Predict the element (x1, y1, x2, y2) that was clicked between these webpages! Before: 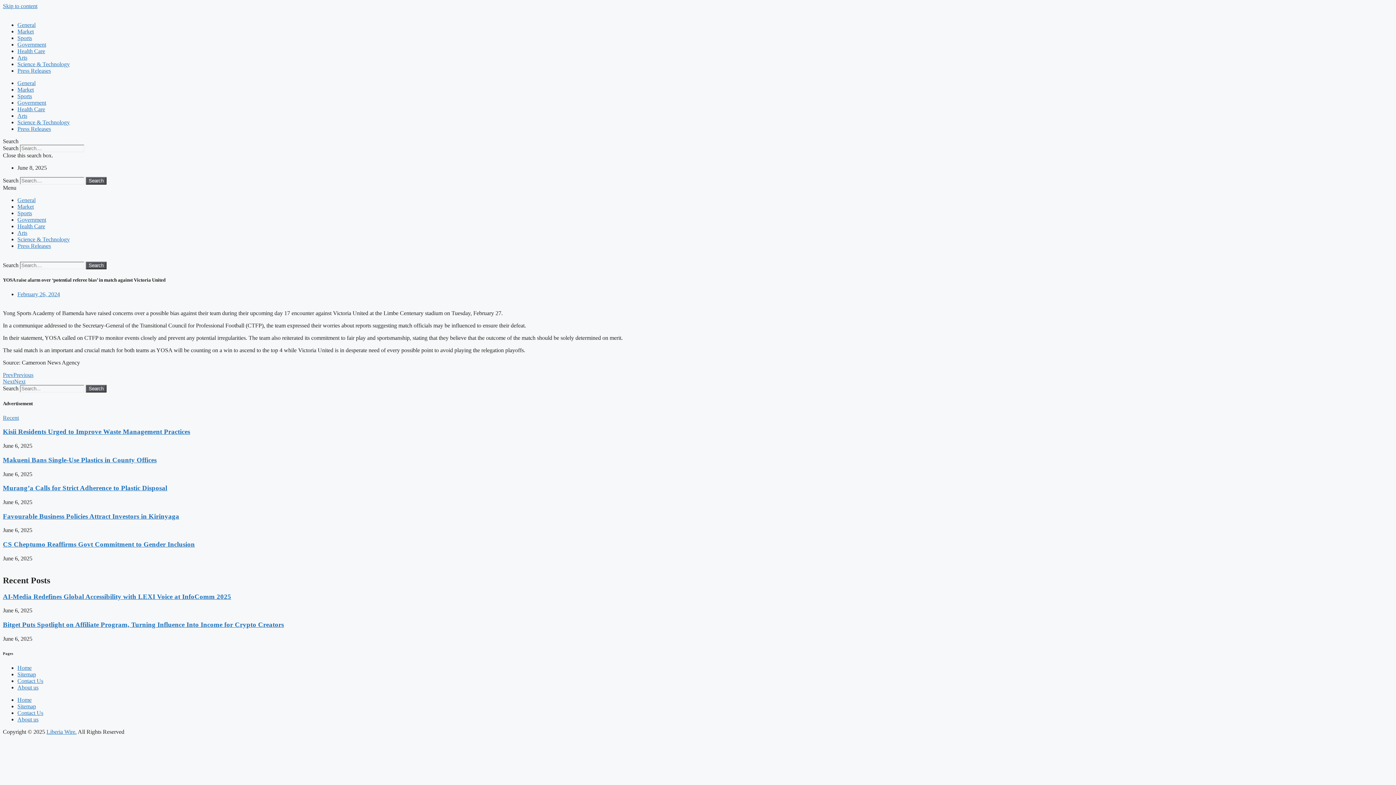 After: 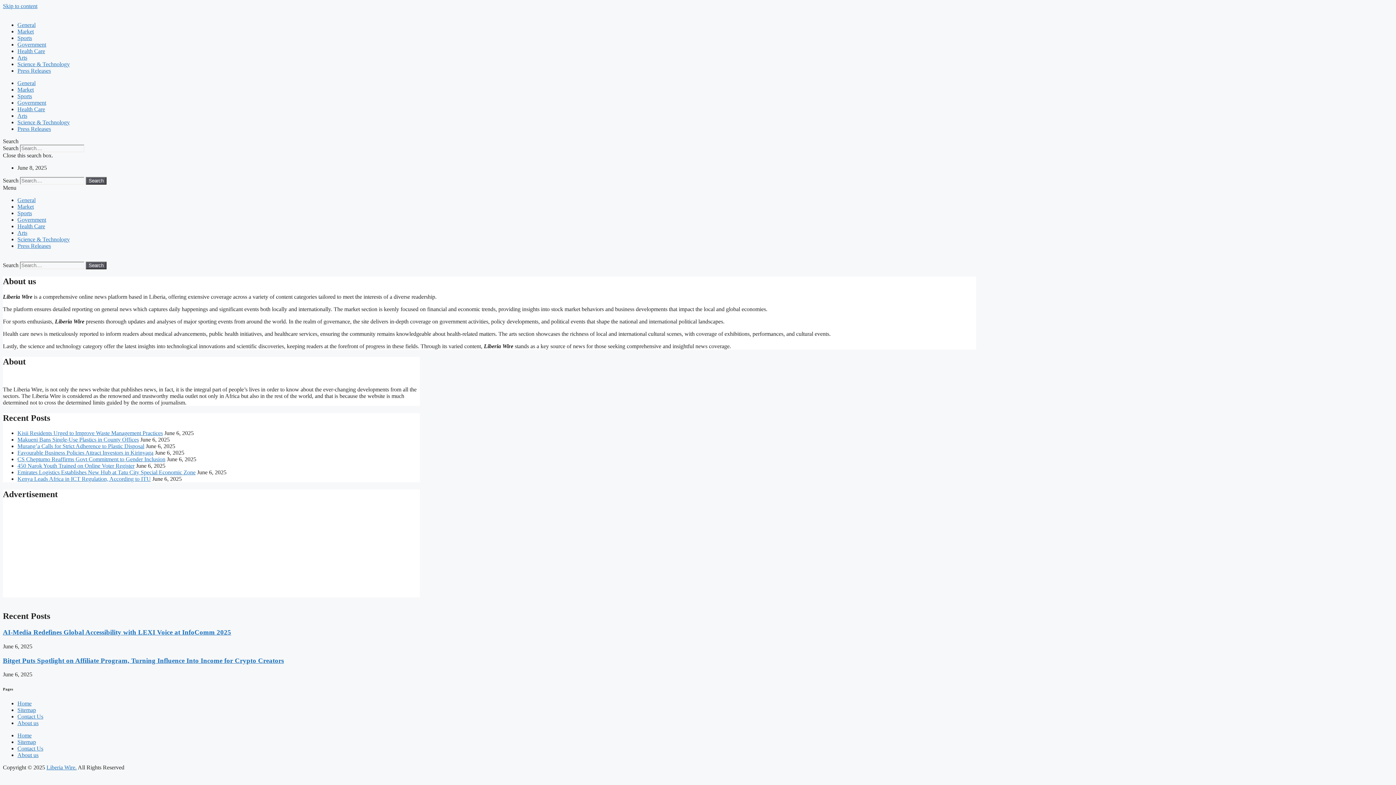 Action: label: About us bbox: (17, 716, 38, 722)